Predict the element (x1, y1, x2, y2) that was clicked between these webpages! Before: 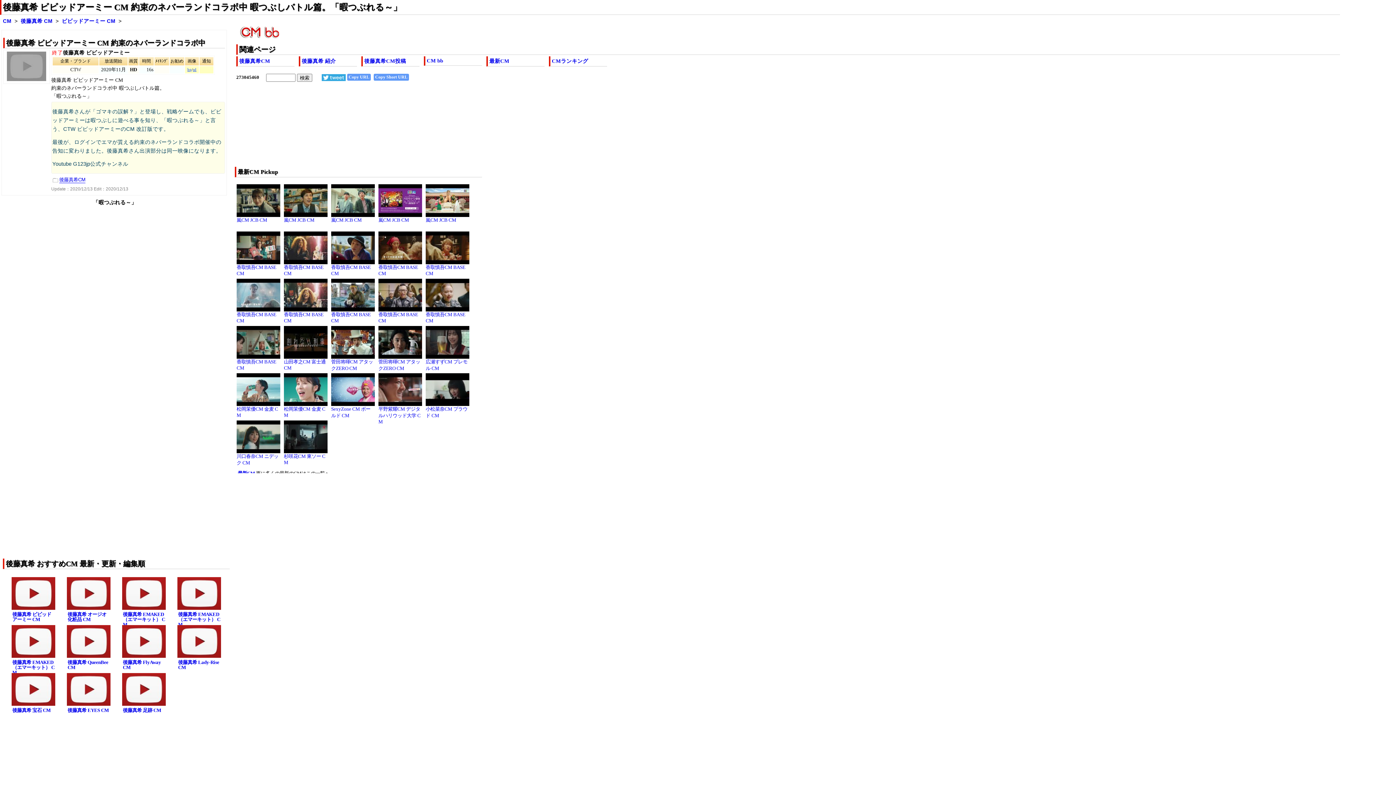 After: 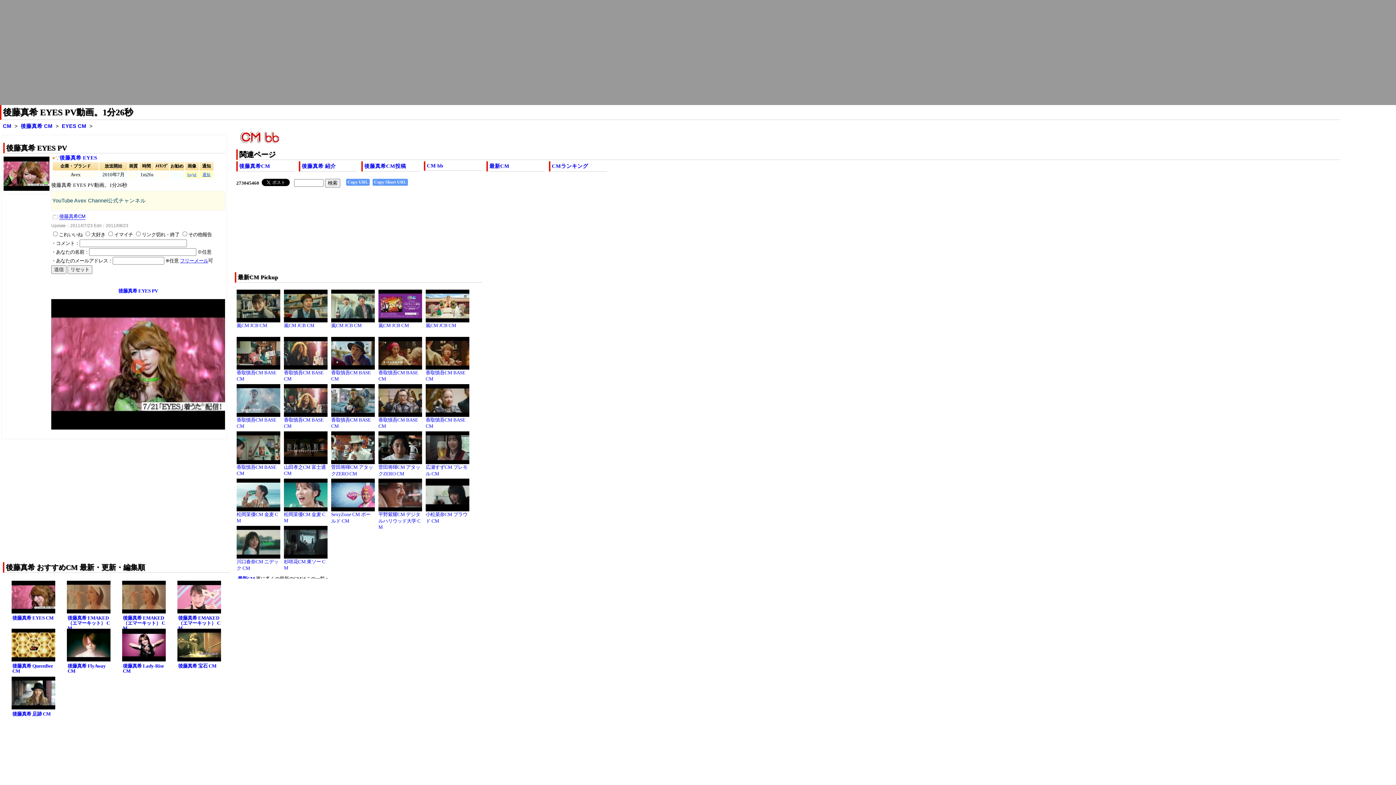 Action: bbox: (66, 701, 110, 707)